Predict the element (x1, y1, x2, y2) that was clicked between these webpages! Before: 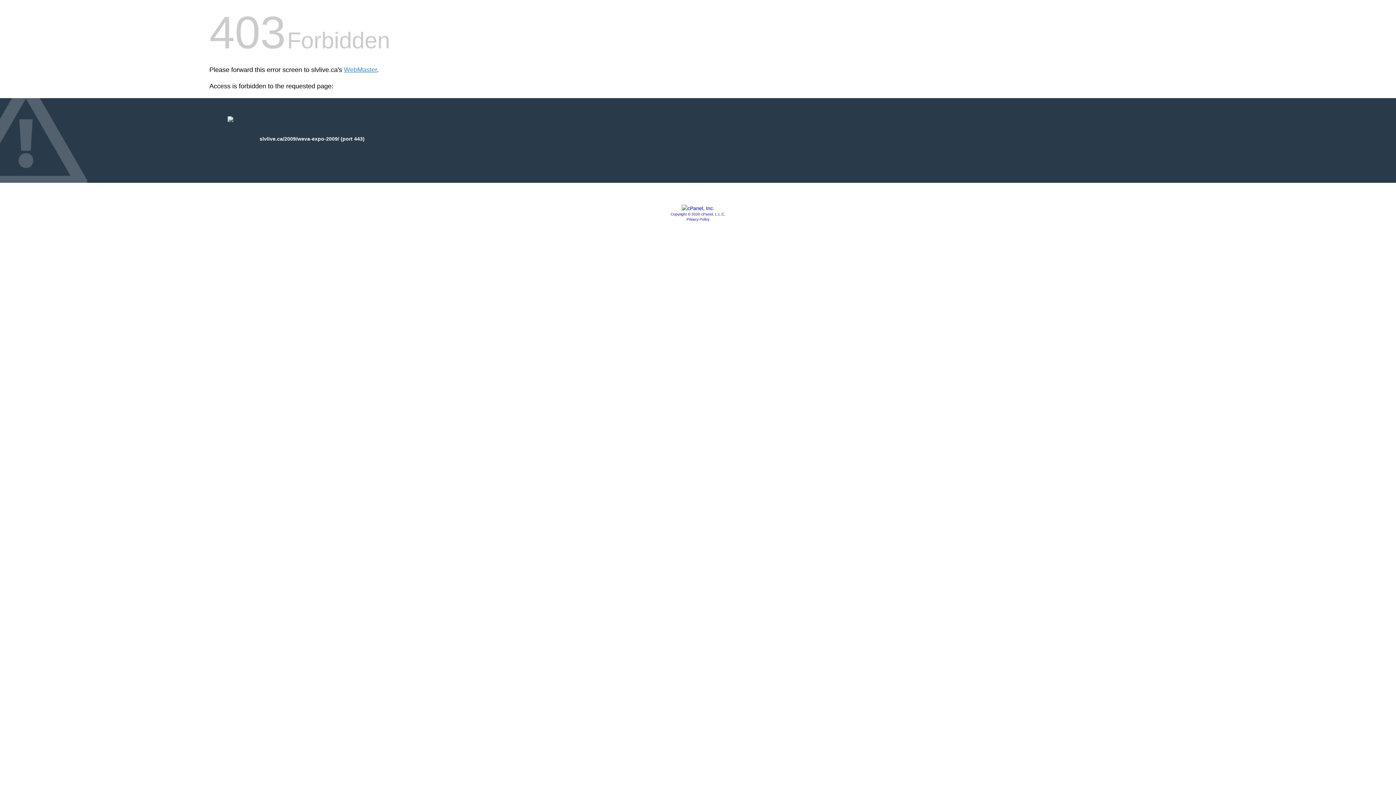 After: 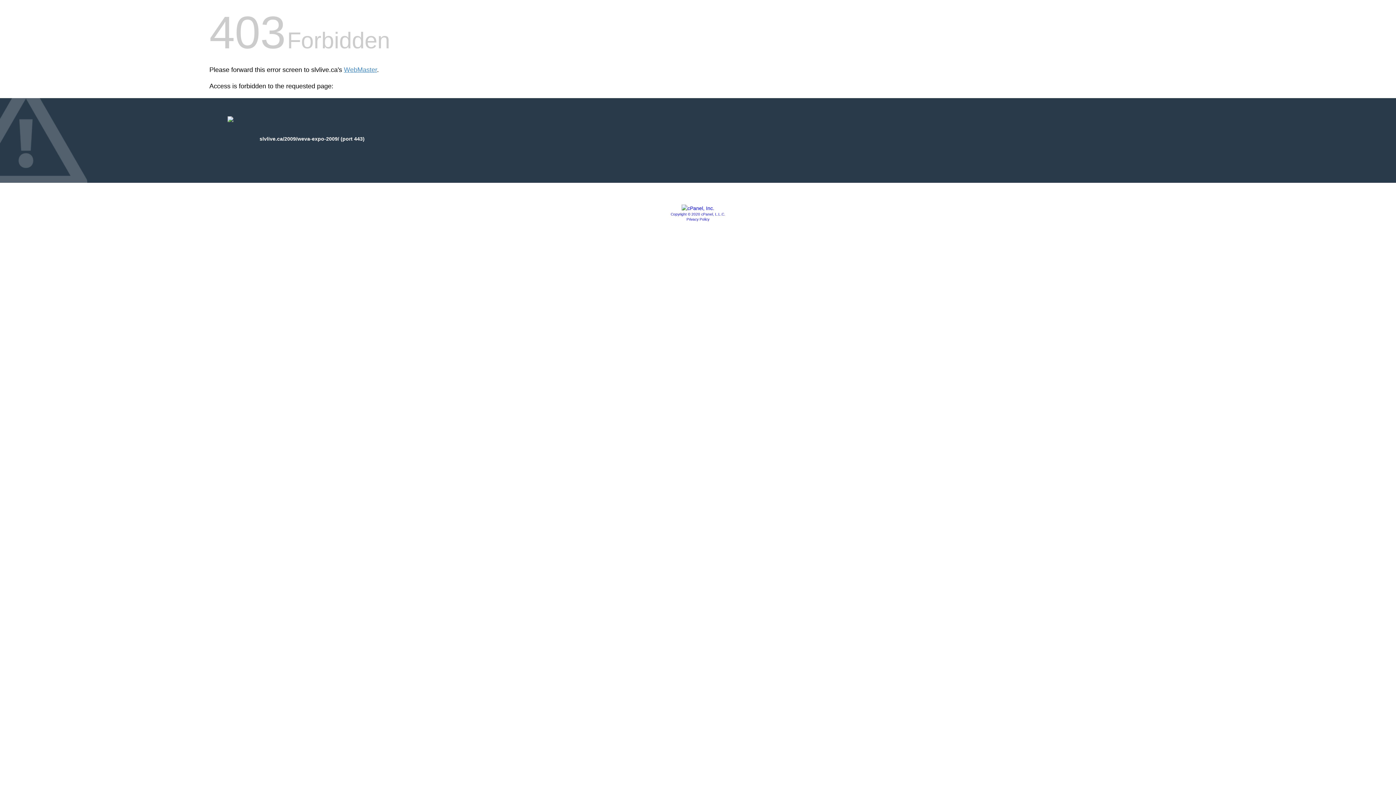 Action: bbox: (670, 212, 725, 216) label: Copyright © 2020 cPanel, L.L.C.